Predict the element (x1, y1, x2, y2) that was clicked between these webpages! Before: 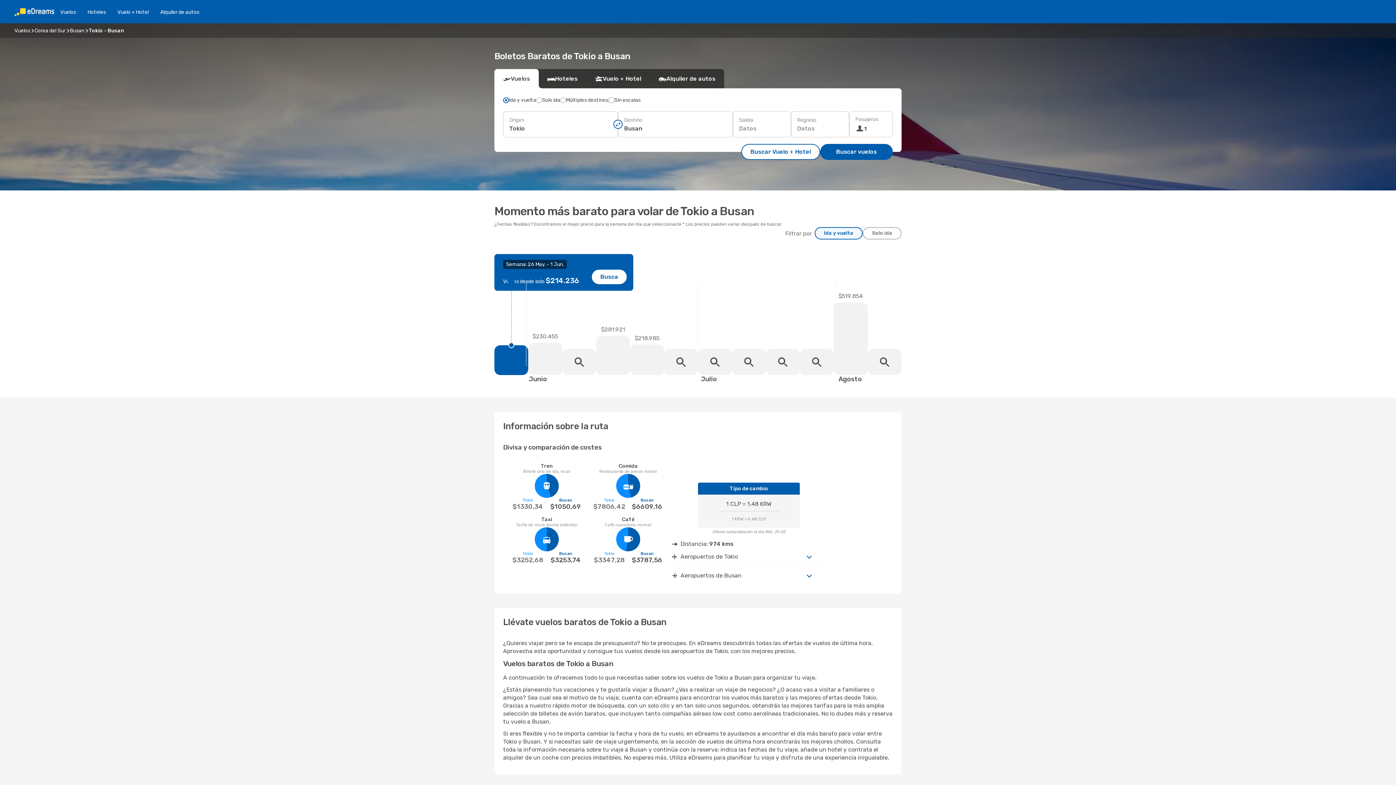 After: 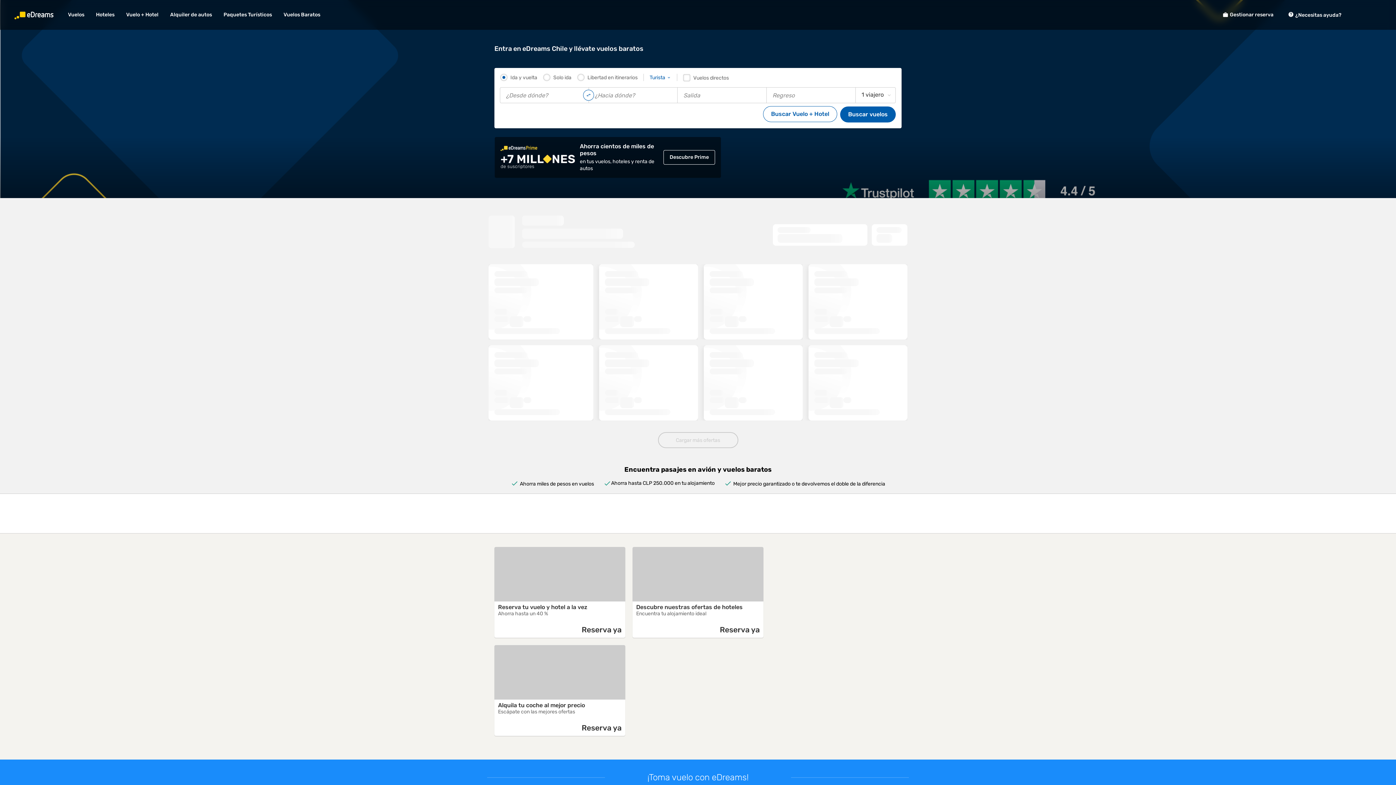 Action: label: Vuelos bbox: (14, 27, 30, 33)